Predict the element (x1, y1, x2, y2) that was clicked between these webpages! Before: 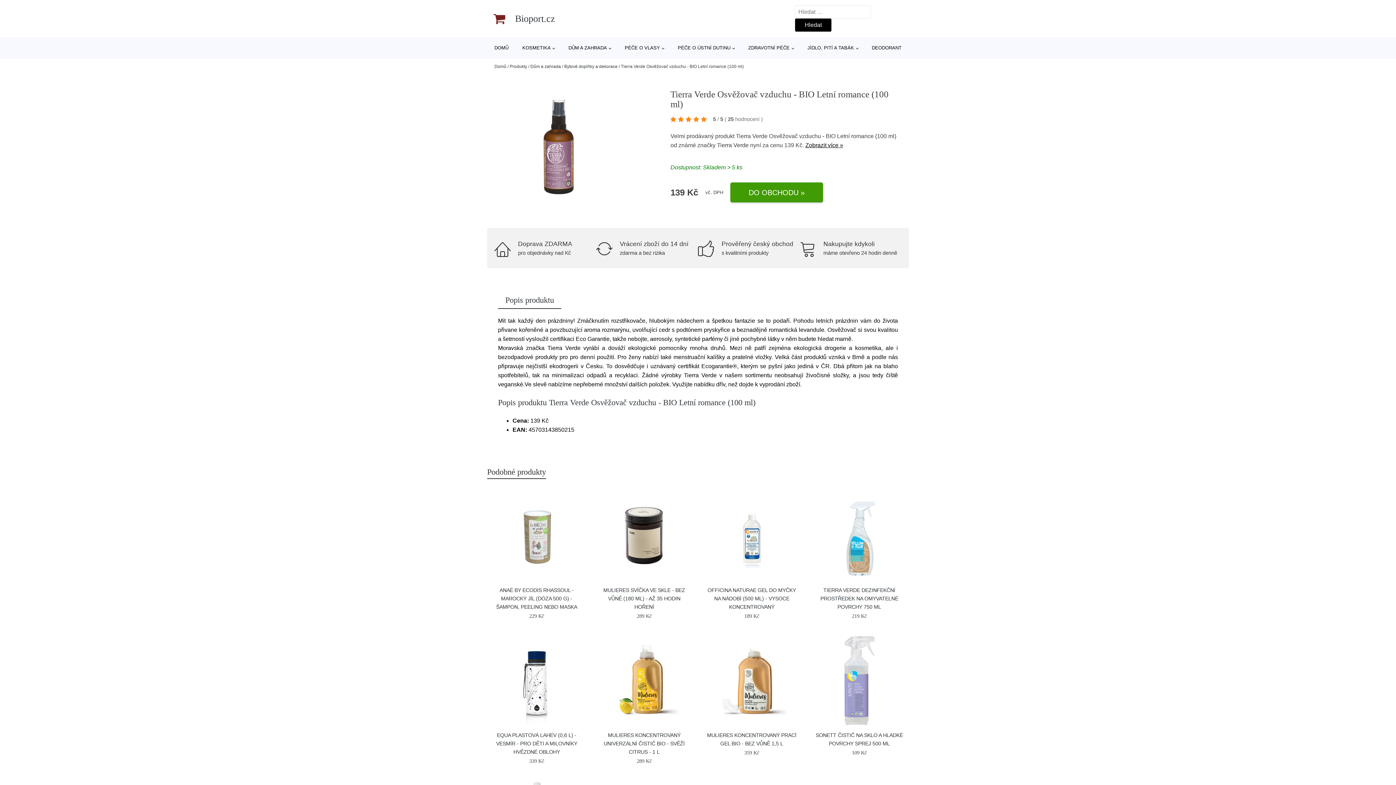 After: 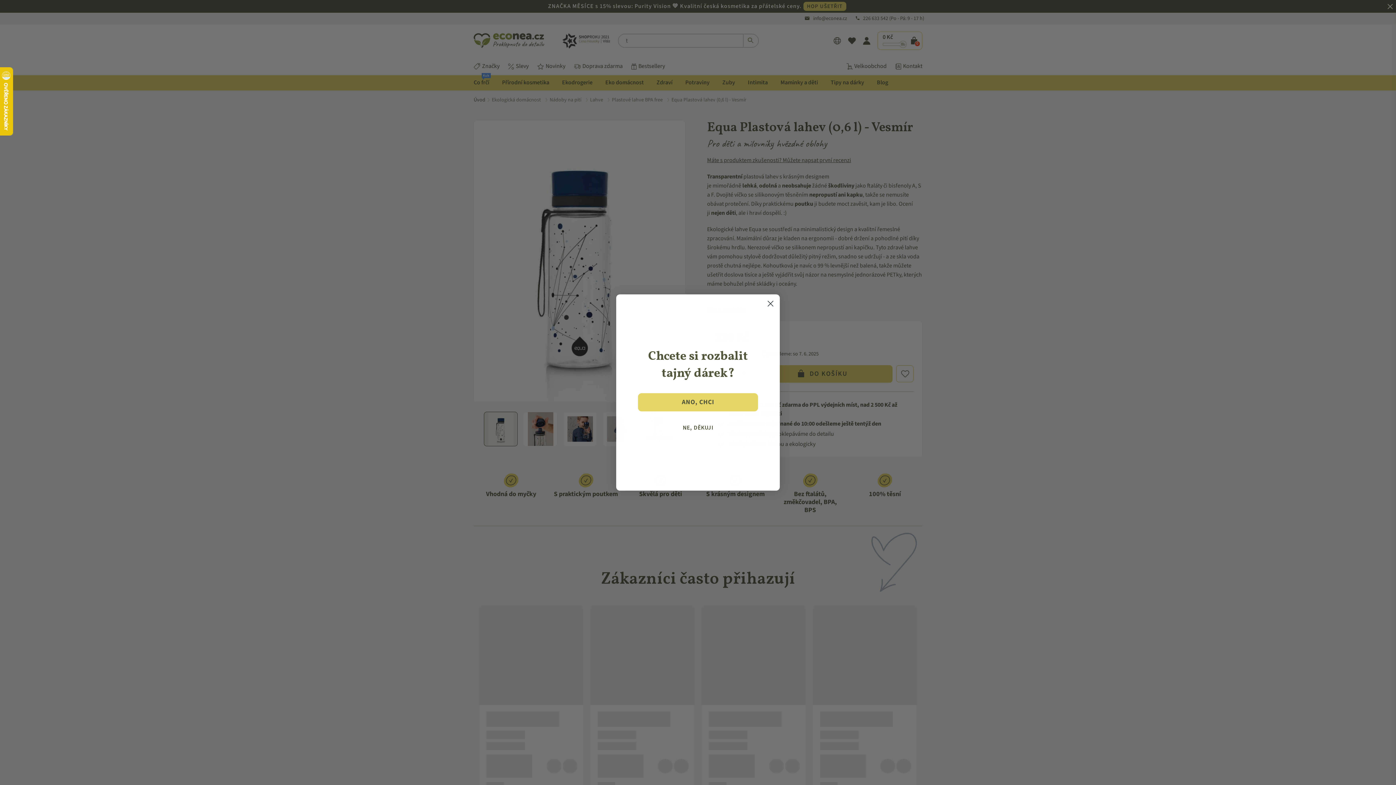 Action: bbox: (500, 635, 573, 726)